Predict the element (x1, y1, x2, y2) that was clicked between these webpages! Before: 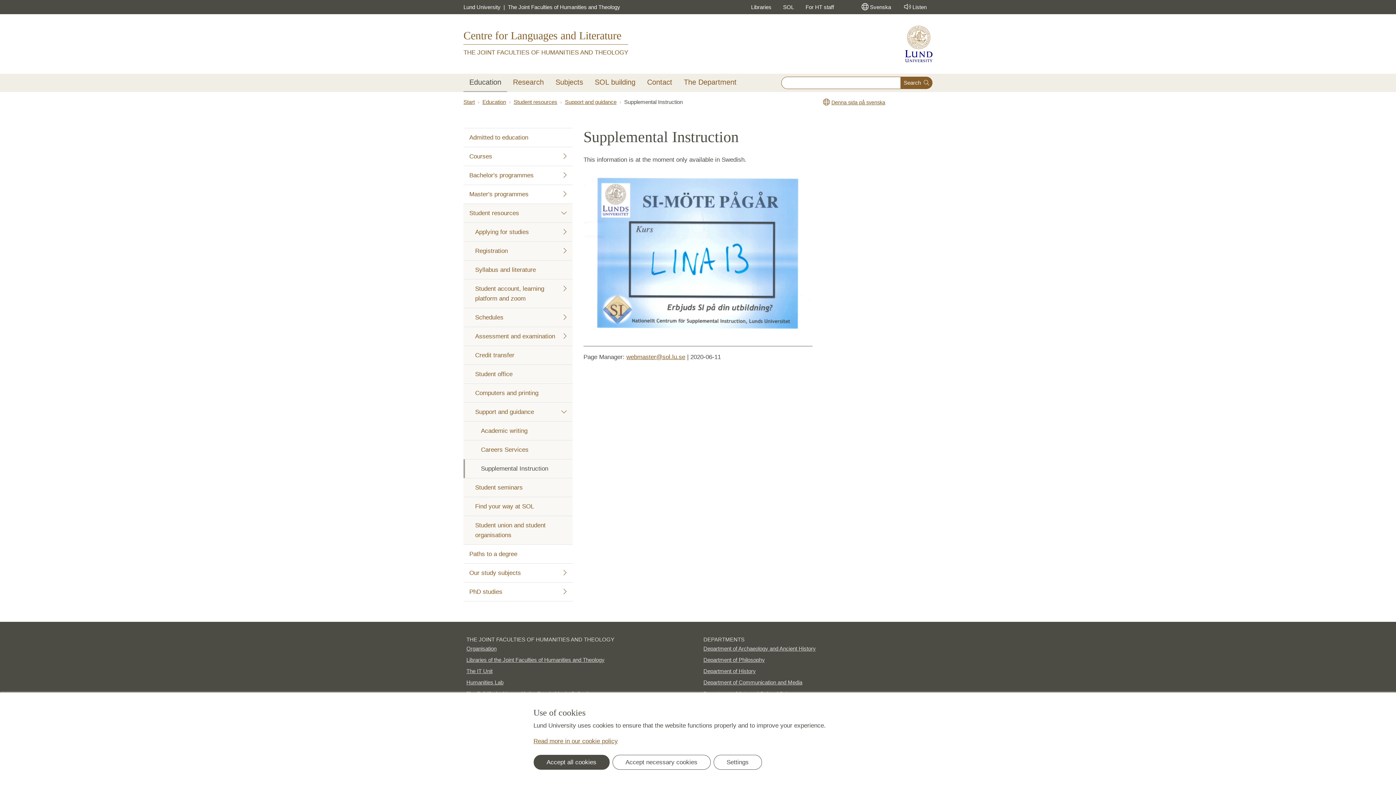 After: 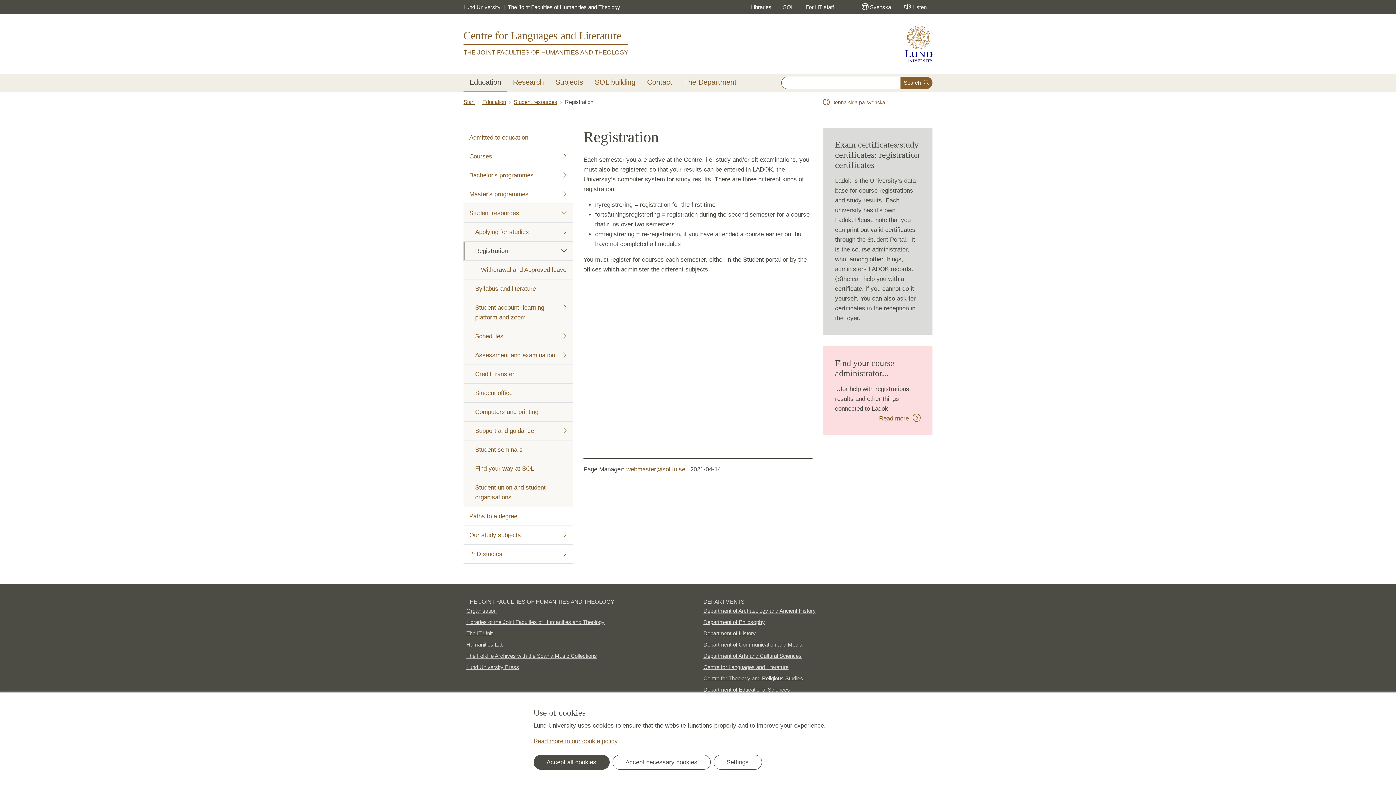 Action: bbox: (463, 241, 572, 260) label: Registration